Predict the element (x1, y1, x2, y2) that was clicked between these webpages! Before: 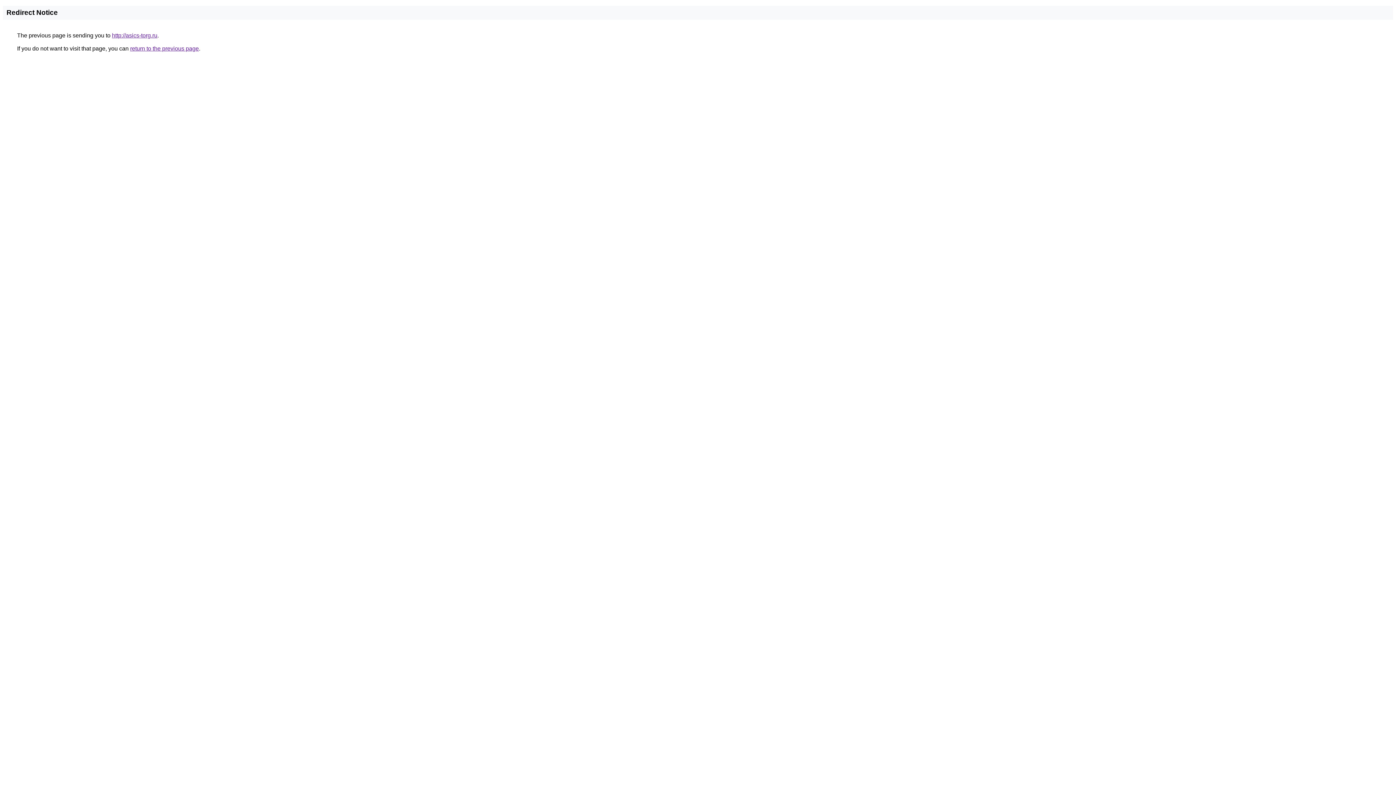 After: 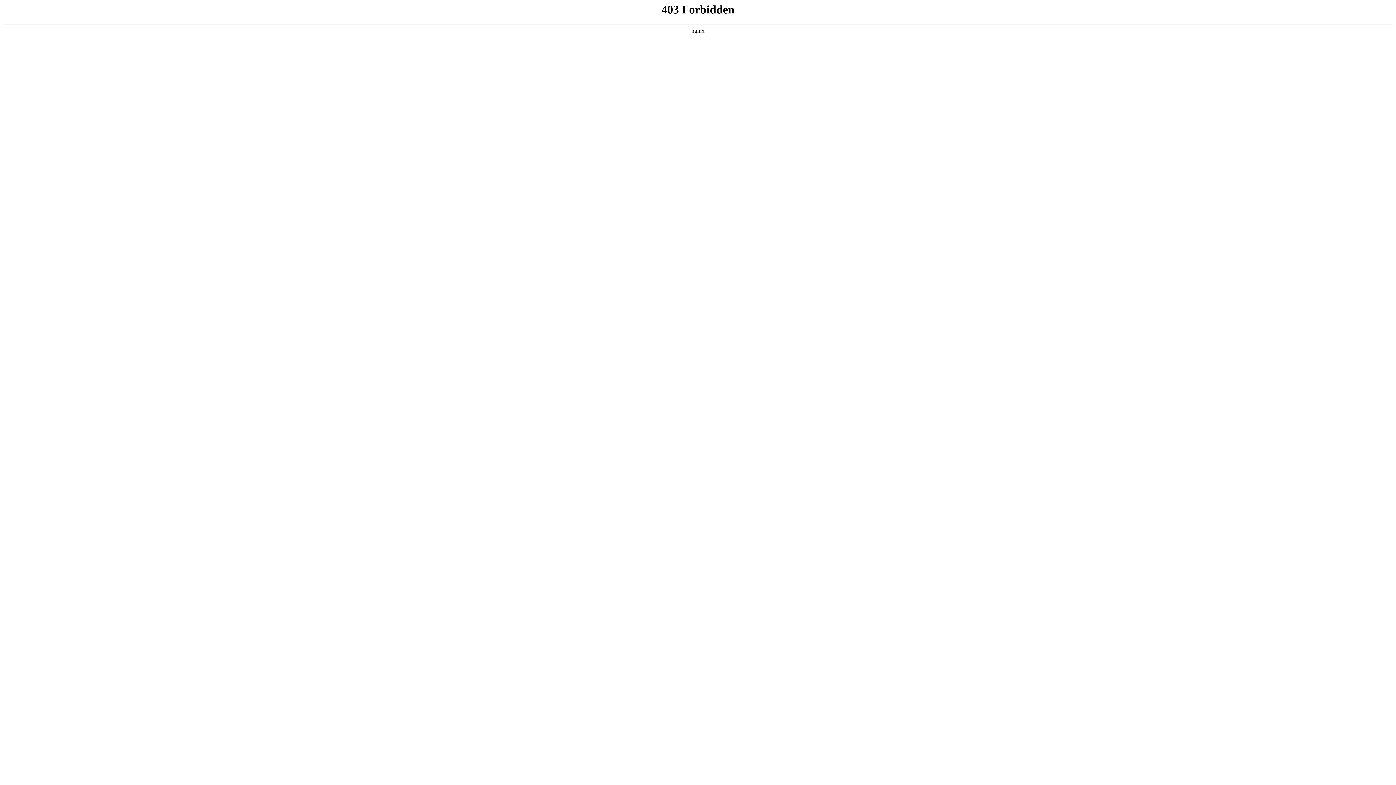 Action: label: http://asics-torg.ru bbox: (112, 32, 157, 38)